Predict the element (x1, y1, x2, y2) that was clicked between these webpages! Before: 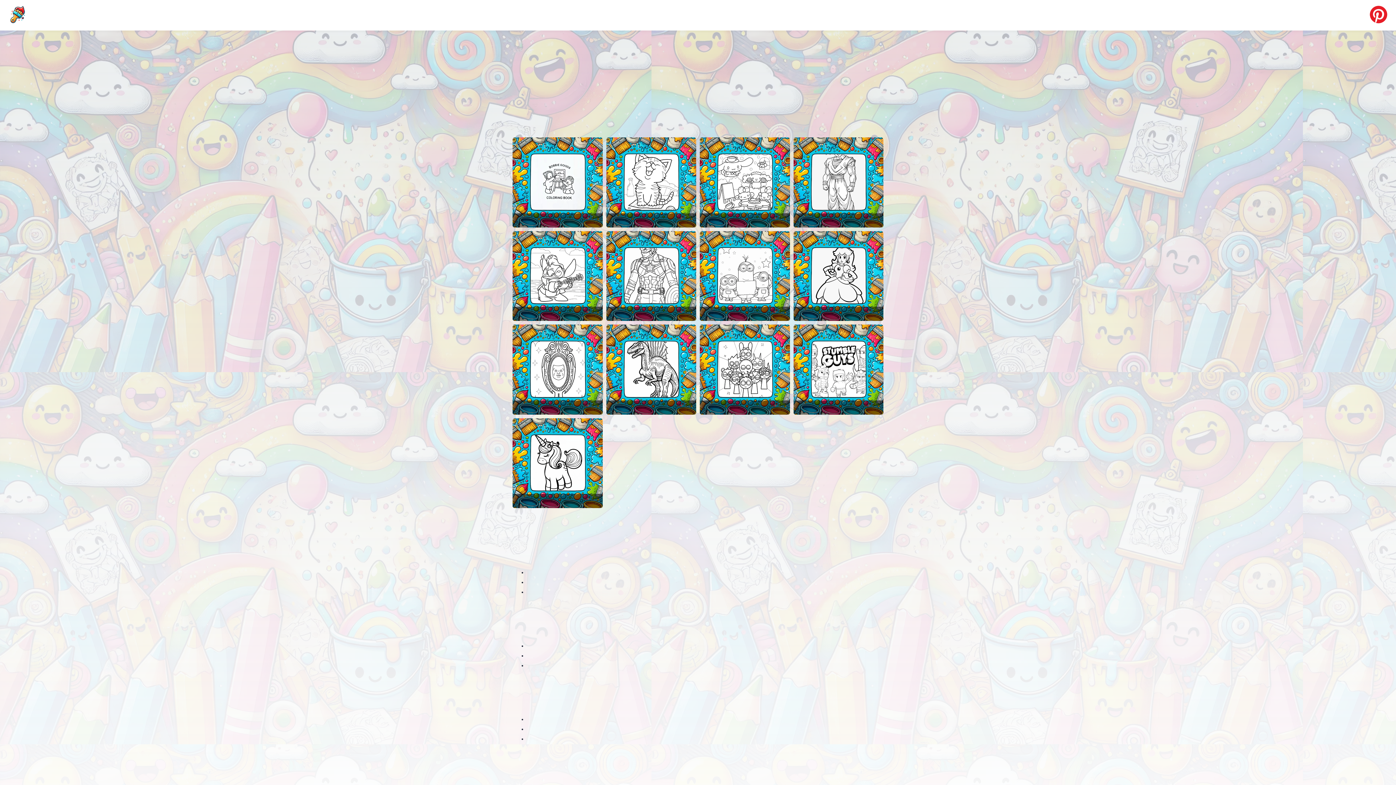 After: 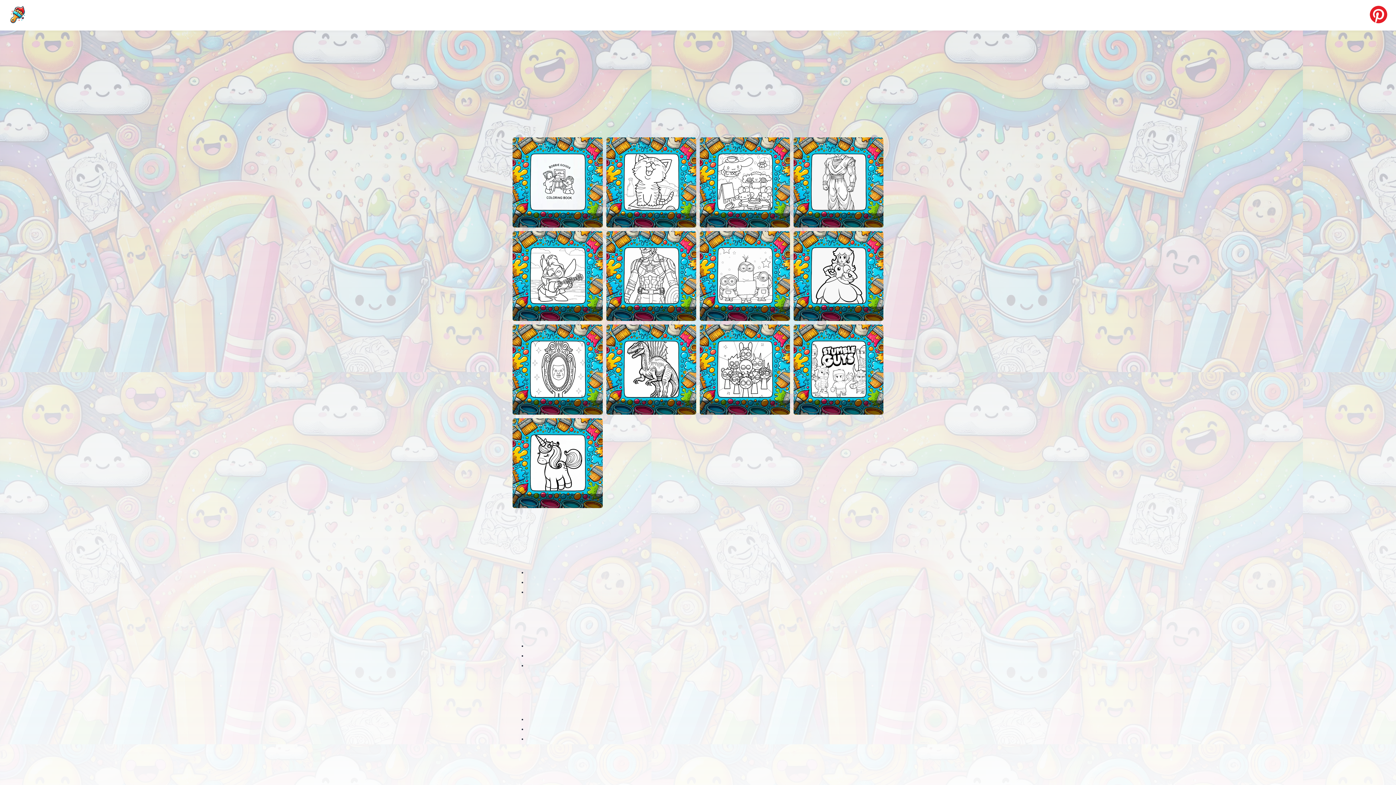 Action: bbox: (700, 324, 790, 414) label: Sprunki